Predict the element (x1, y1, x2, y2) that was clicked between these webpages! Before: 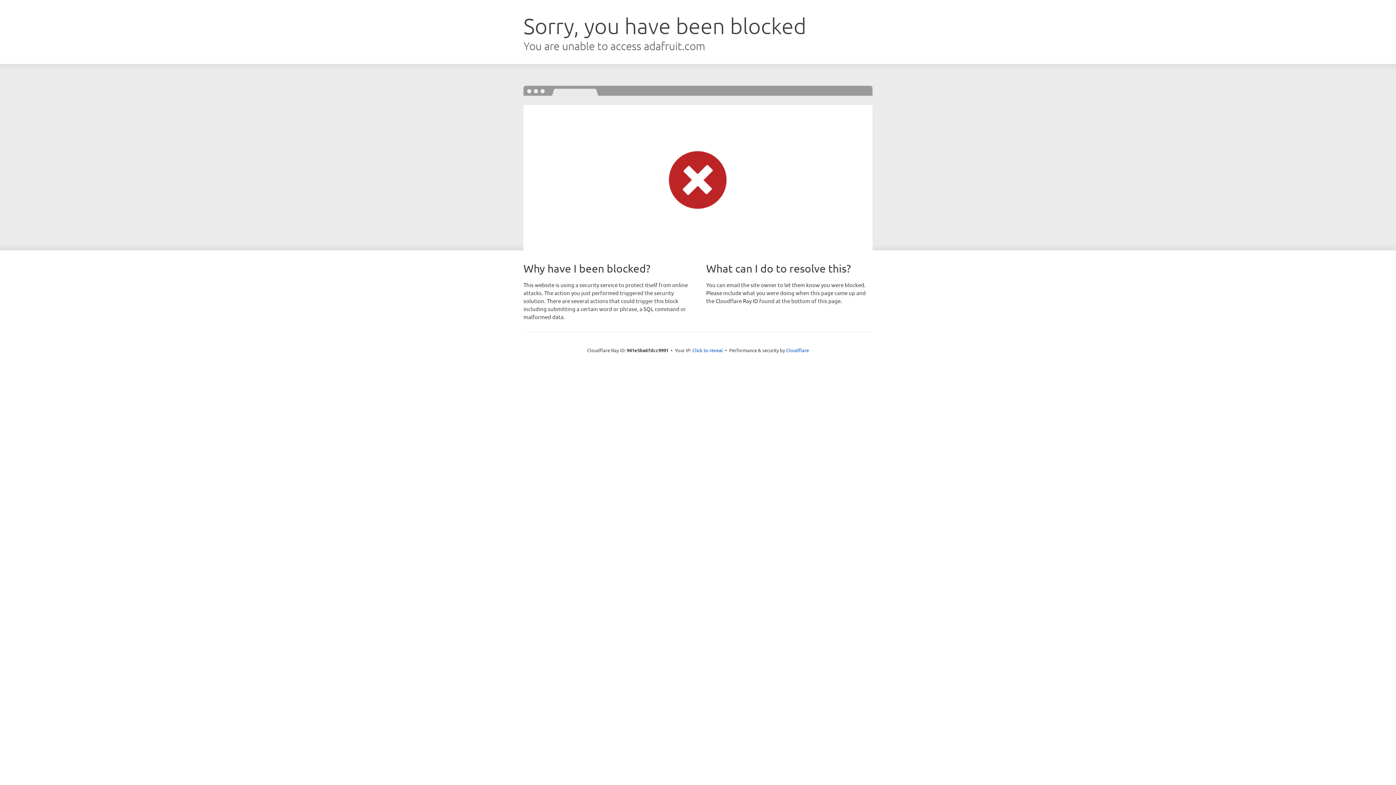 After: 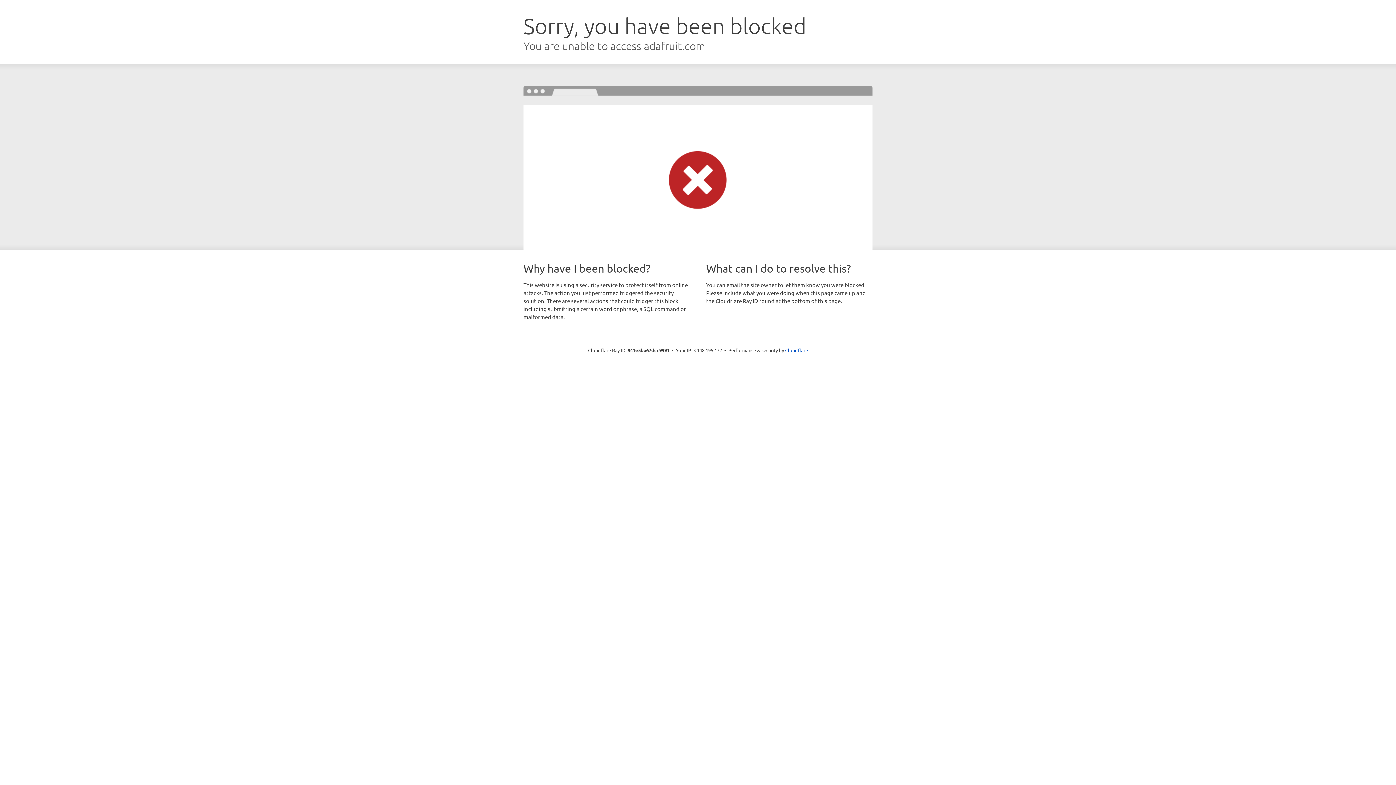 Action: bbox: (692, 346, 723, 353) label: Click to reveal